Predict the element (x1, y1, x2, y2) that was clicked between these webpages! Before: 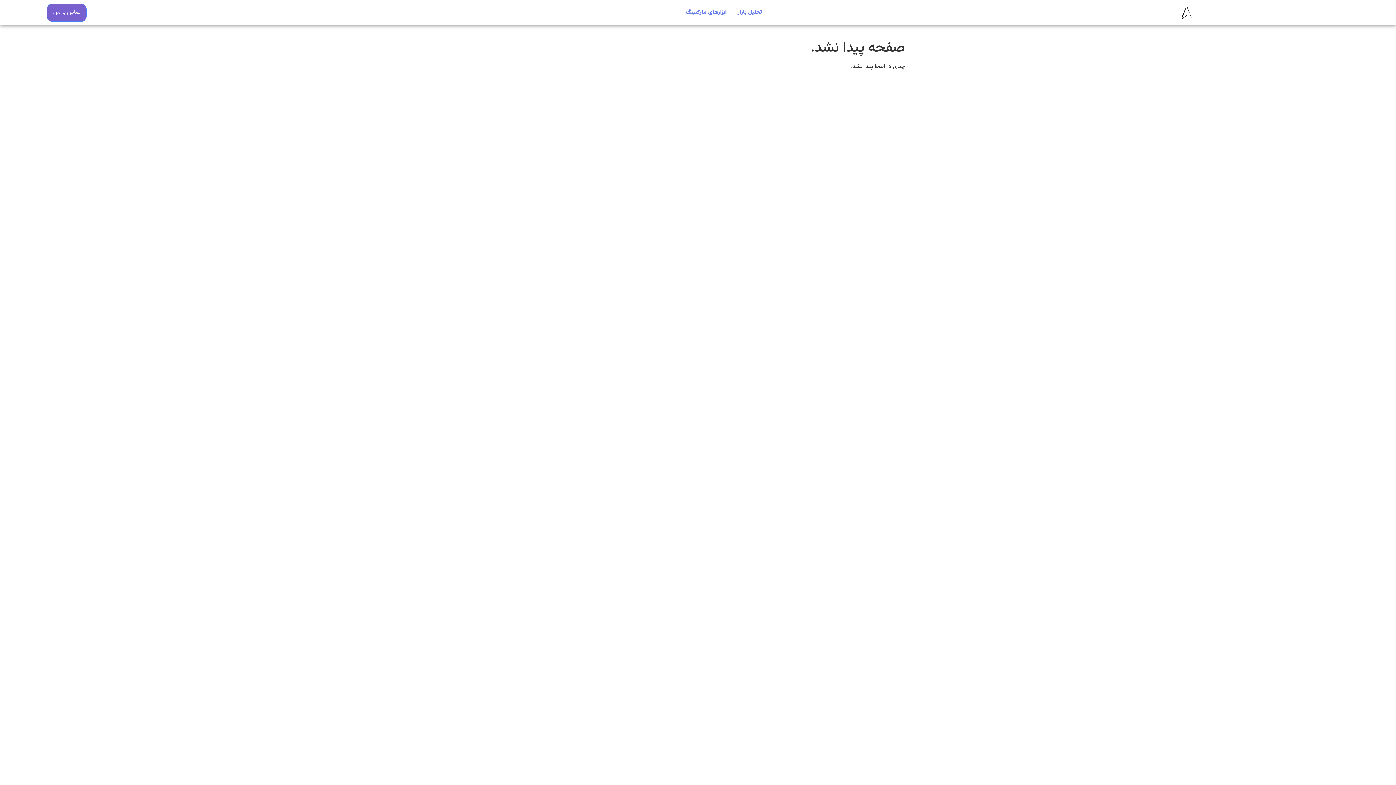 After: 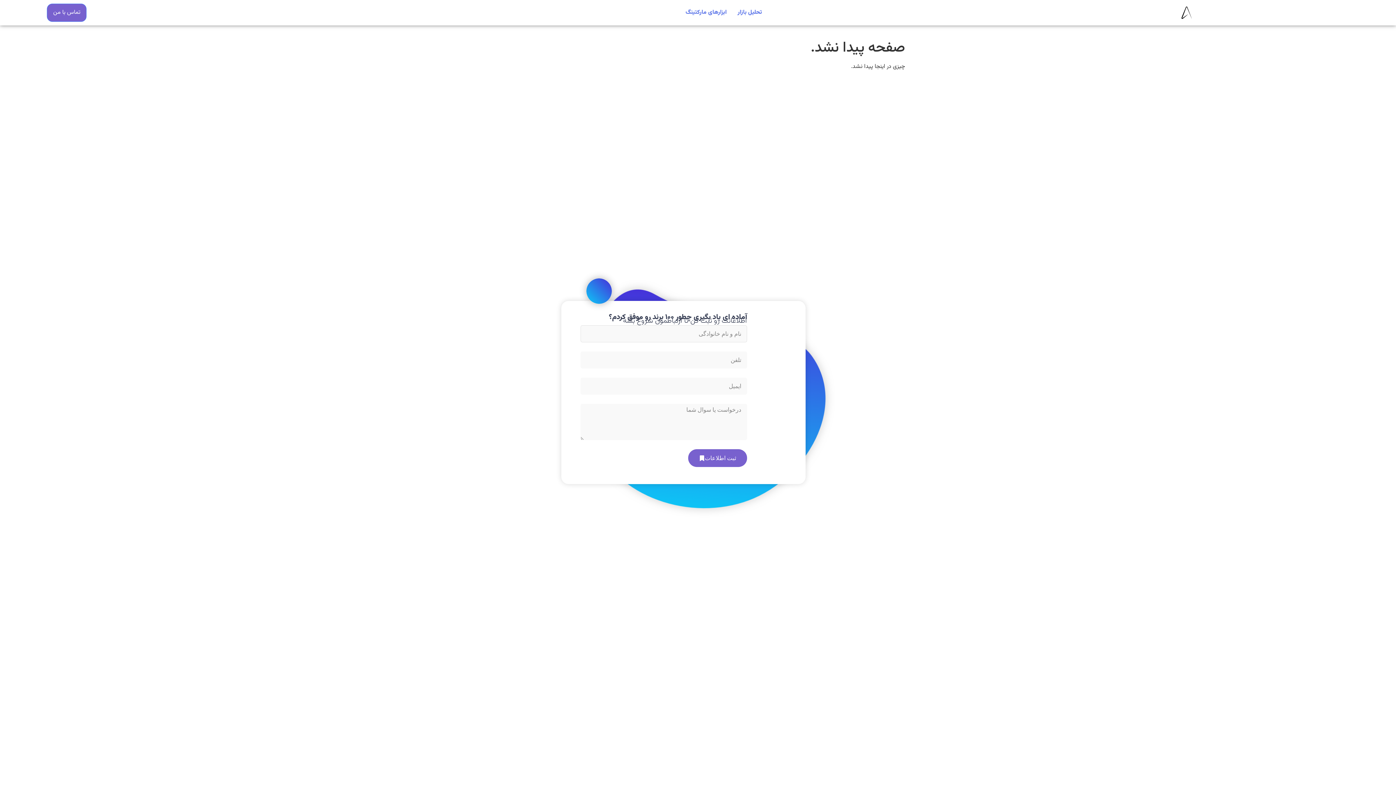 Action: label: تماس با من bbox: (47, 3, 86, 21)